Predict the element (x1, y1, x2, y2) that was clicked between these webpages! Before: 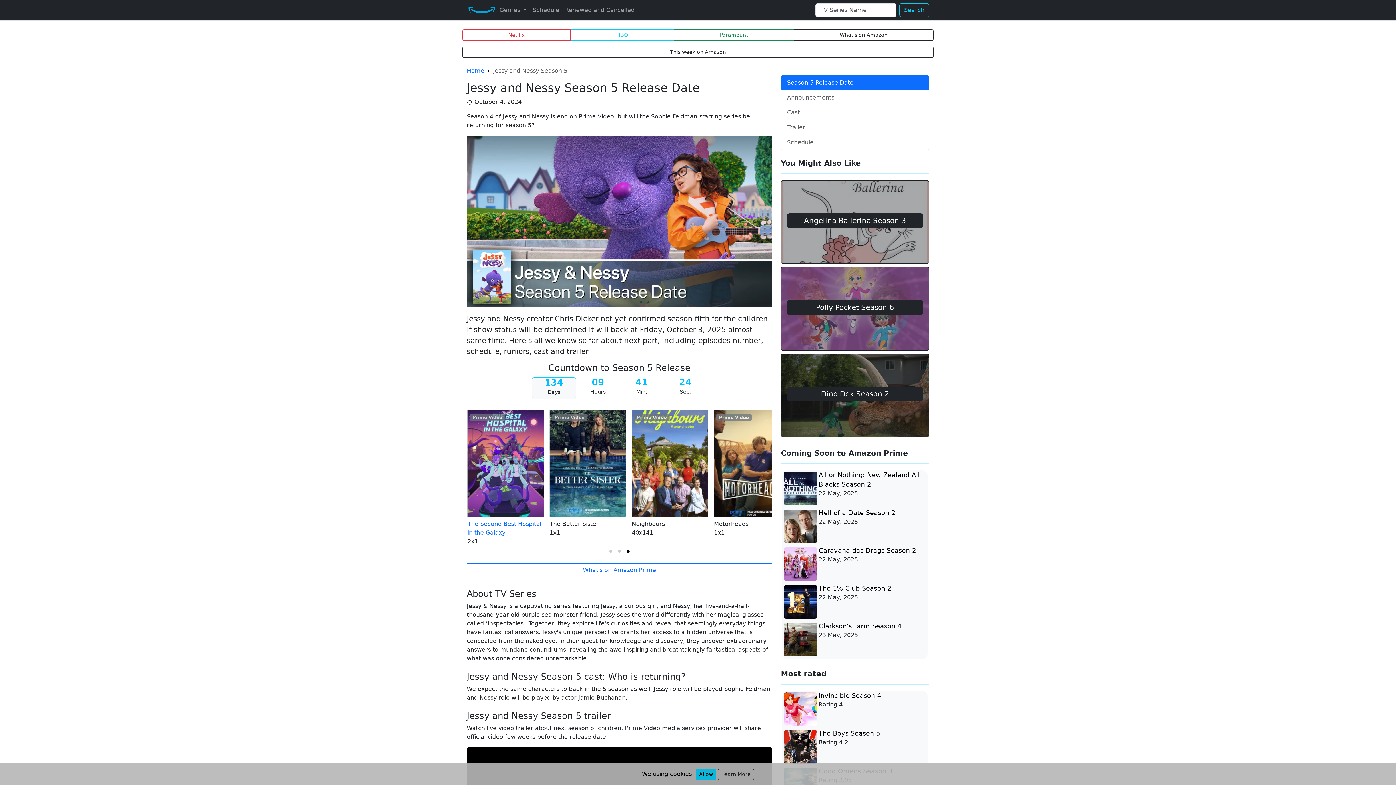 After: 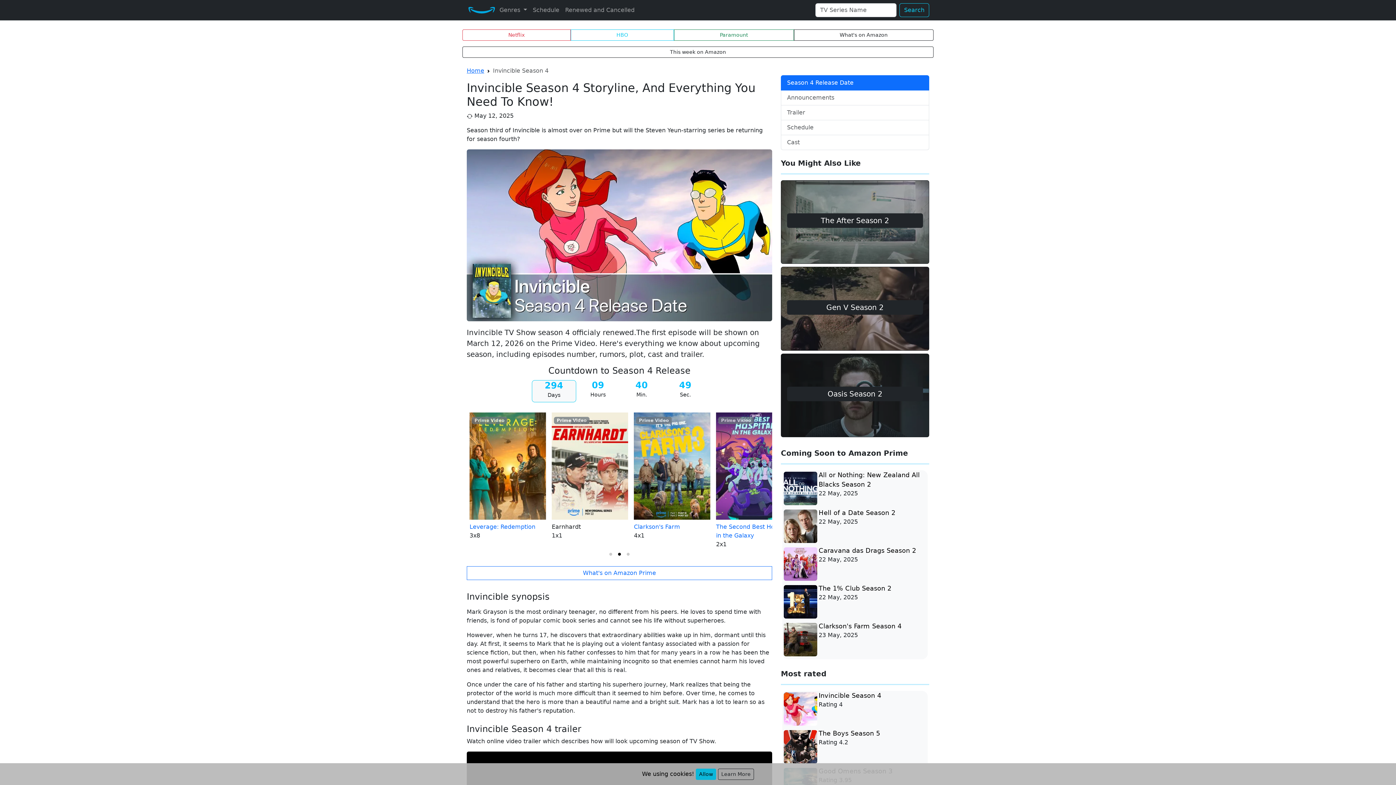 Action: label: Invincible Season 4
Rating 4 bbox: (818, 692, 928, 709)